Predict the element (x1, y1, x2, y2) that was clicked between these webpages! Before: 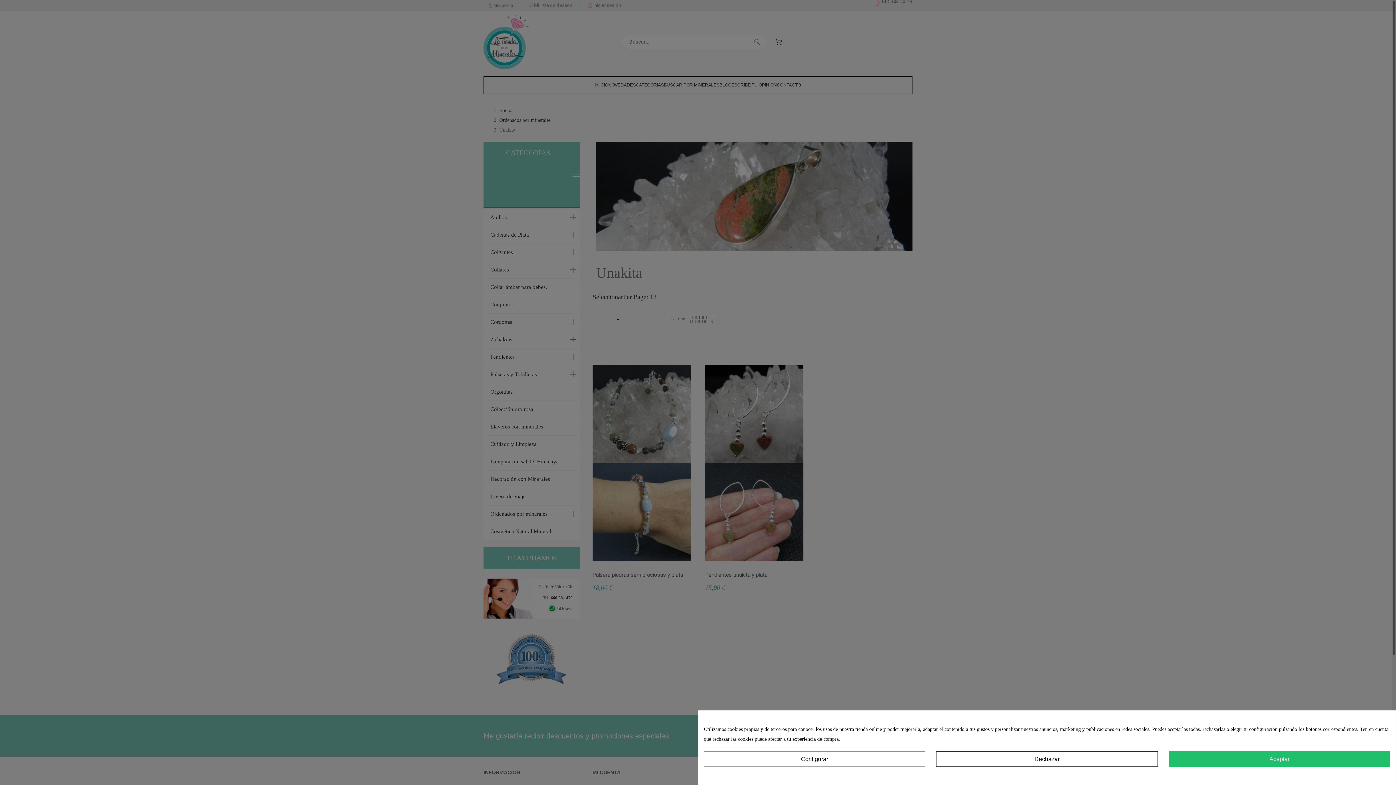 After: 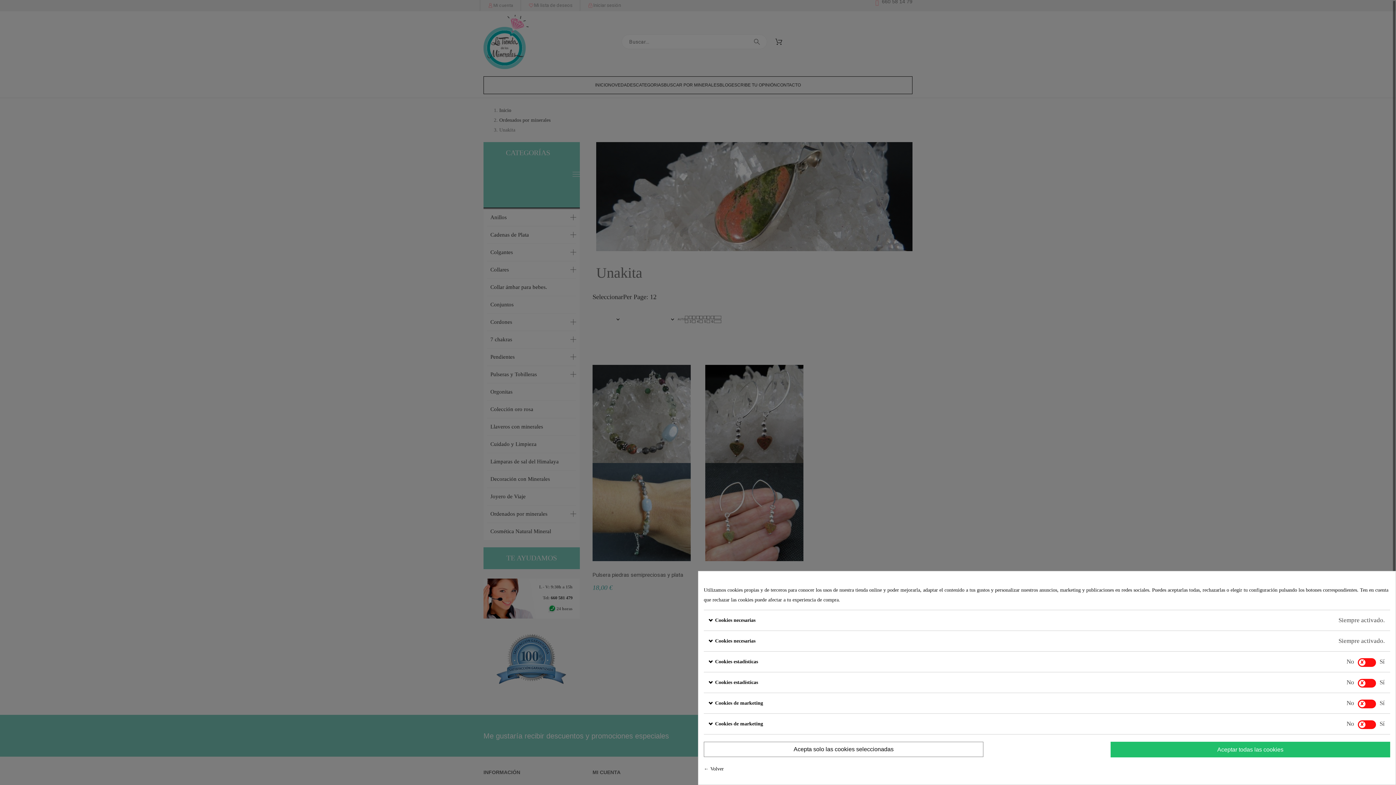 Action: bbox: (704, 751, 925, 767) label: Configurar